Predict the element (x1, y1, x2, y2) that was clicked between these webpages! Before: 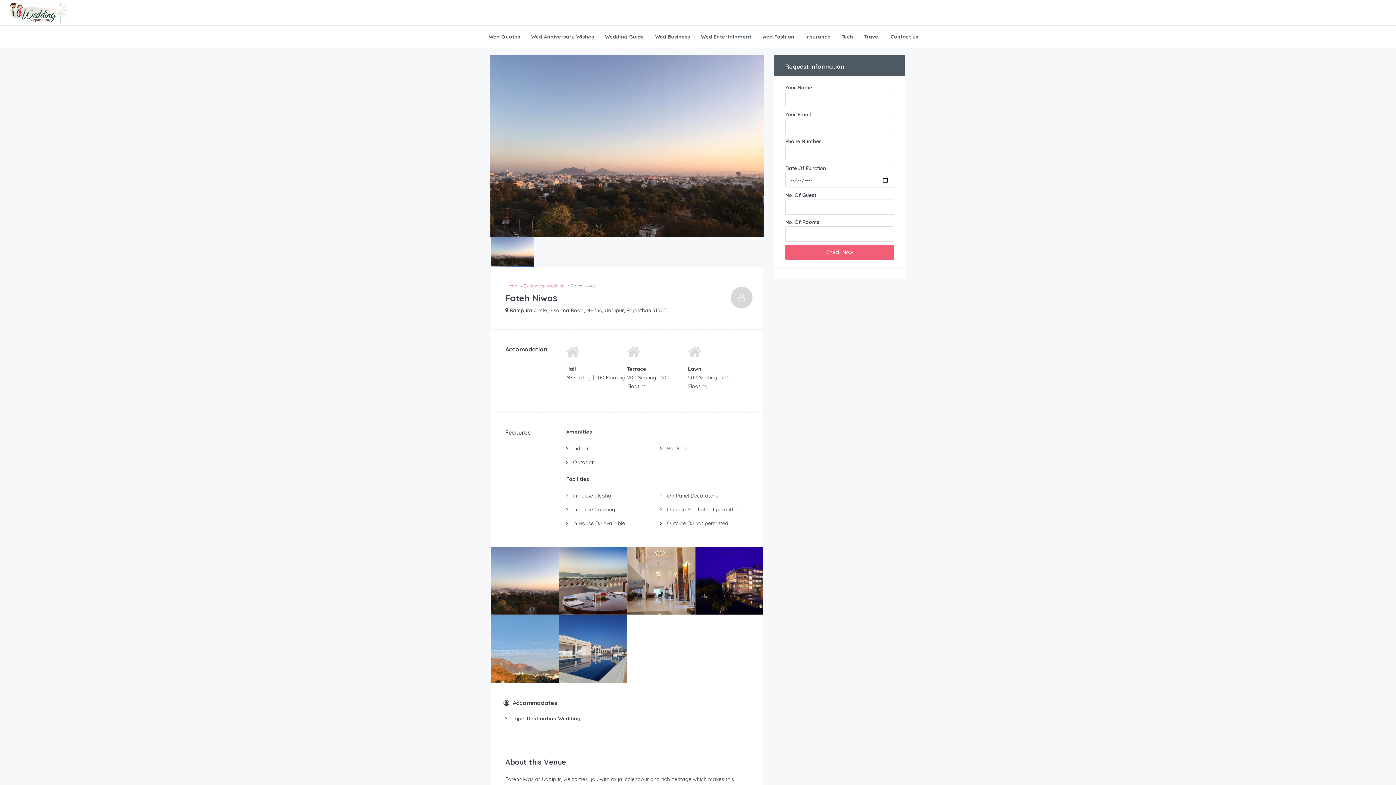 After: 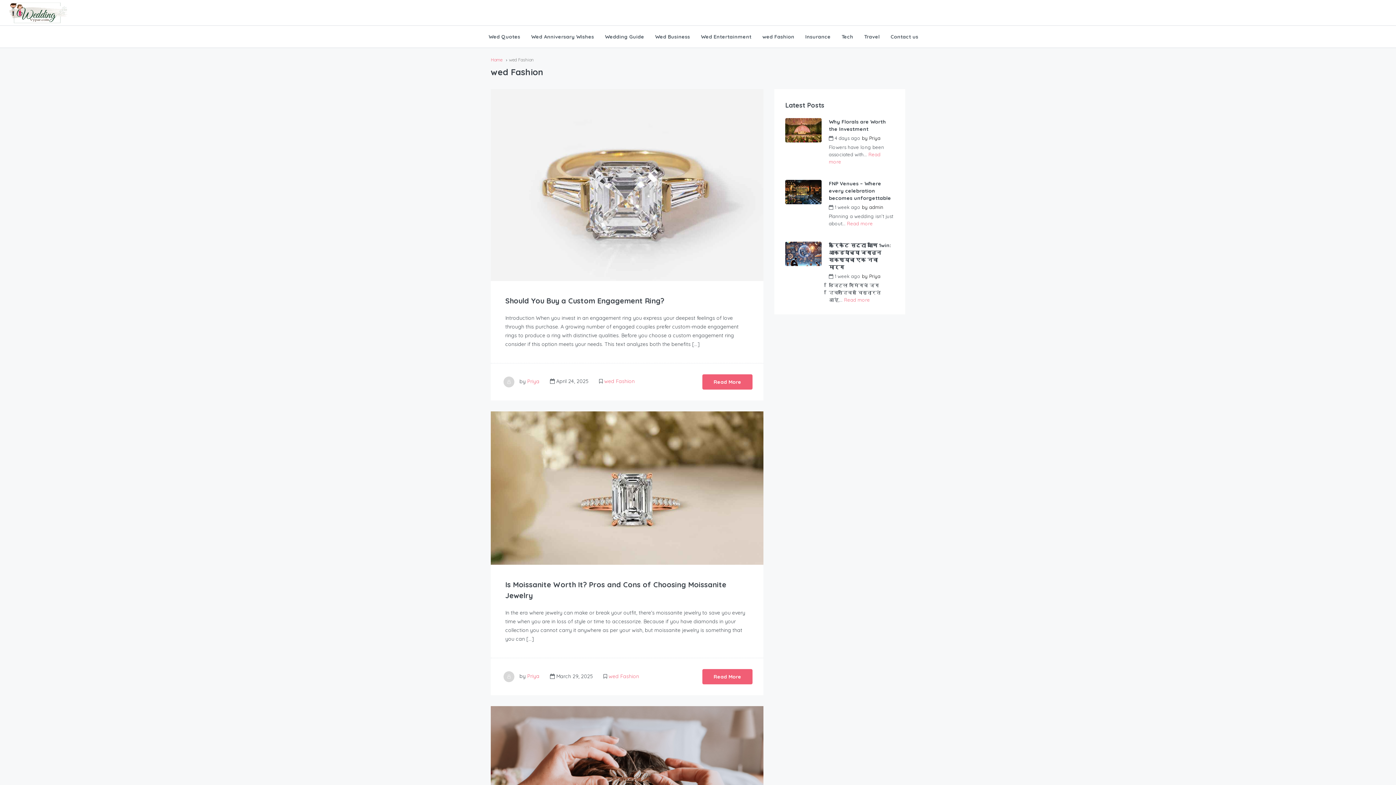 Action: bbox: (757, 25, 800, 47) label: wed Fashion